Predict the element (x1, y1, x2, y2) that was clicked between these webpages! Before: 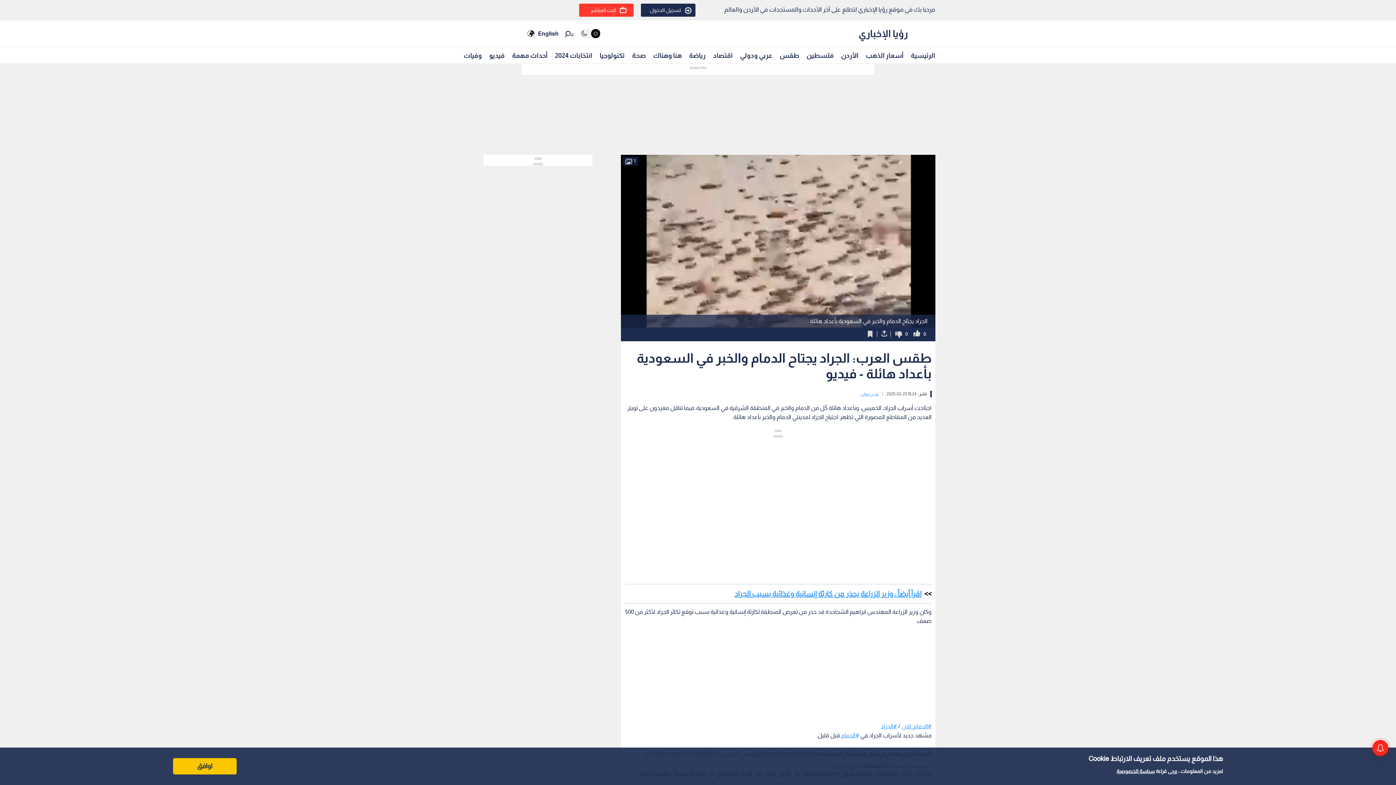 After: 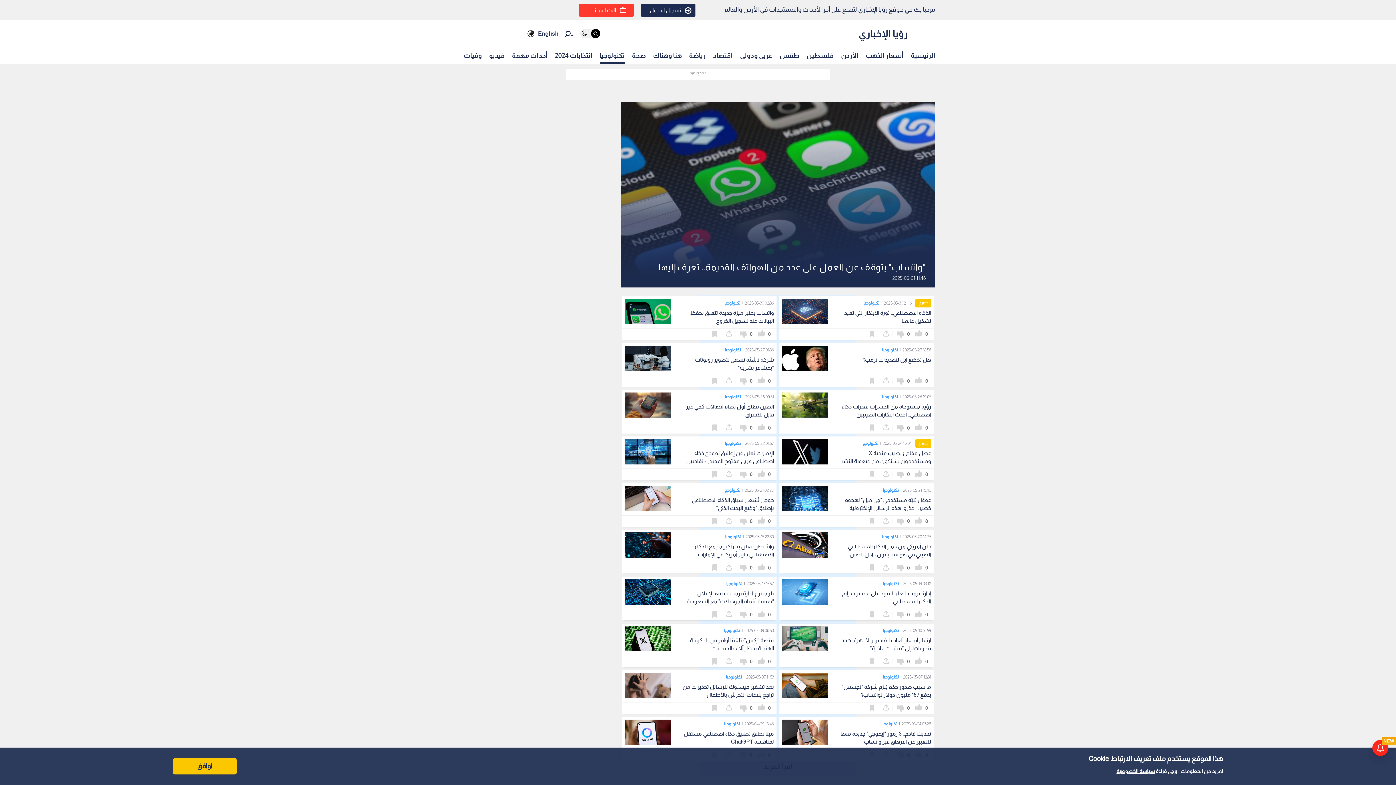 Action: bbox: (599, 48, 624, 62) label: تكنولوجيا